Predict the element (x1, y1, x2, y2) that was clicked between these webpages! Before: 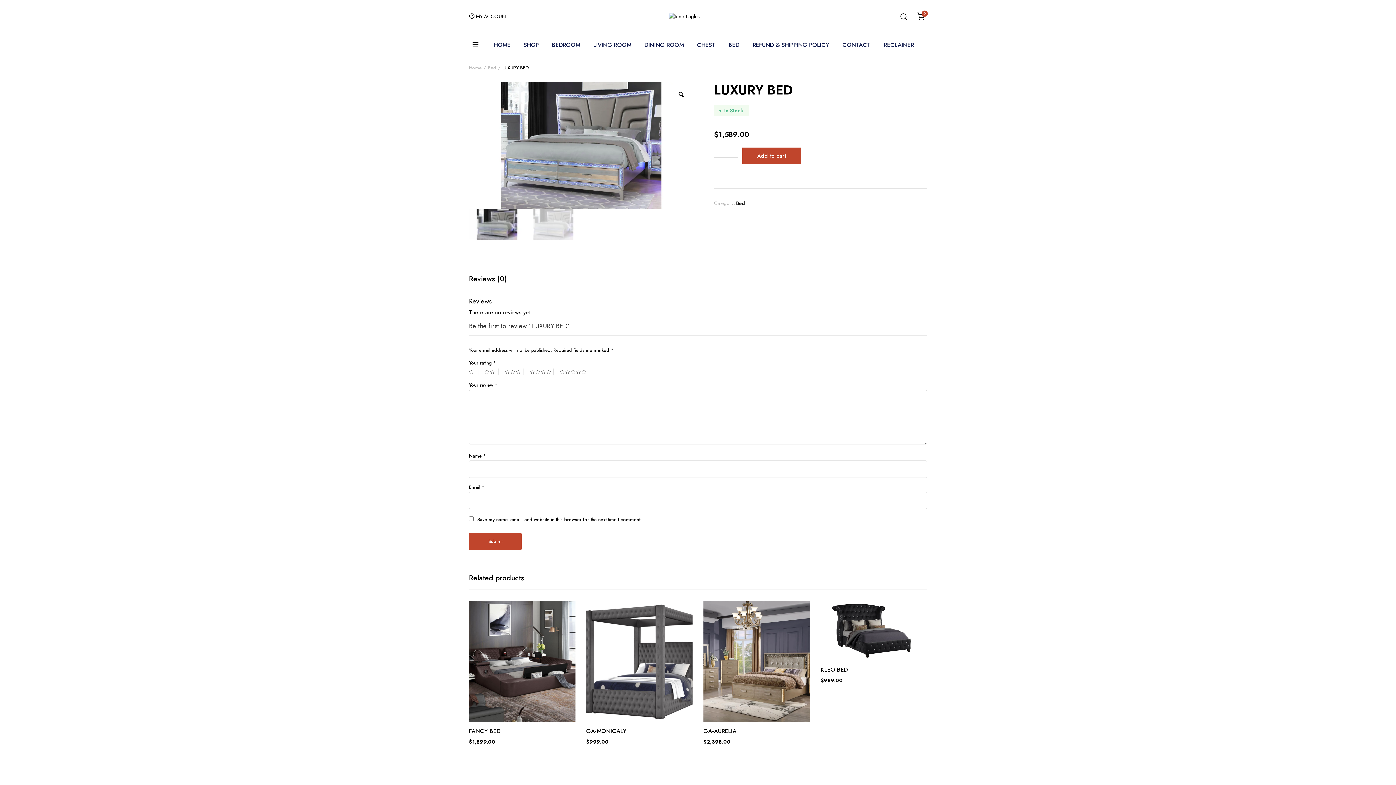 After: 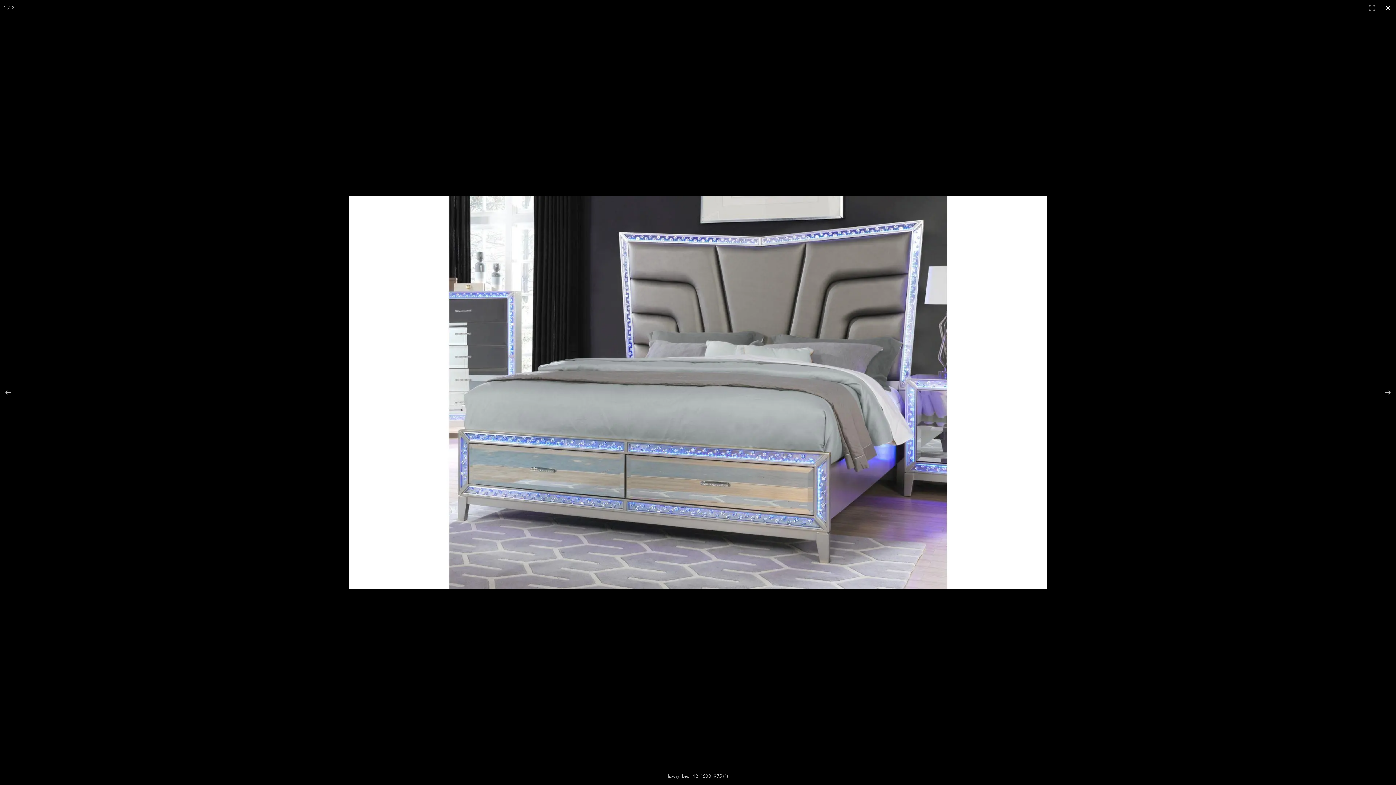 Action: bbox: (674, 88, 688, 101)